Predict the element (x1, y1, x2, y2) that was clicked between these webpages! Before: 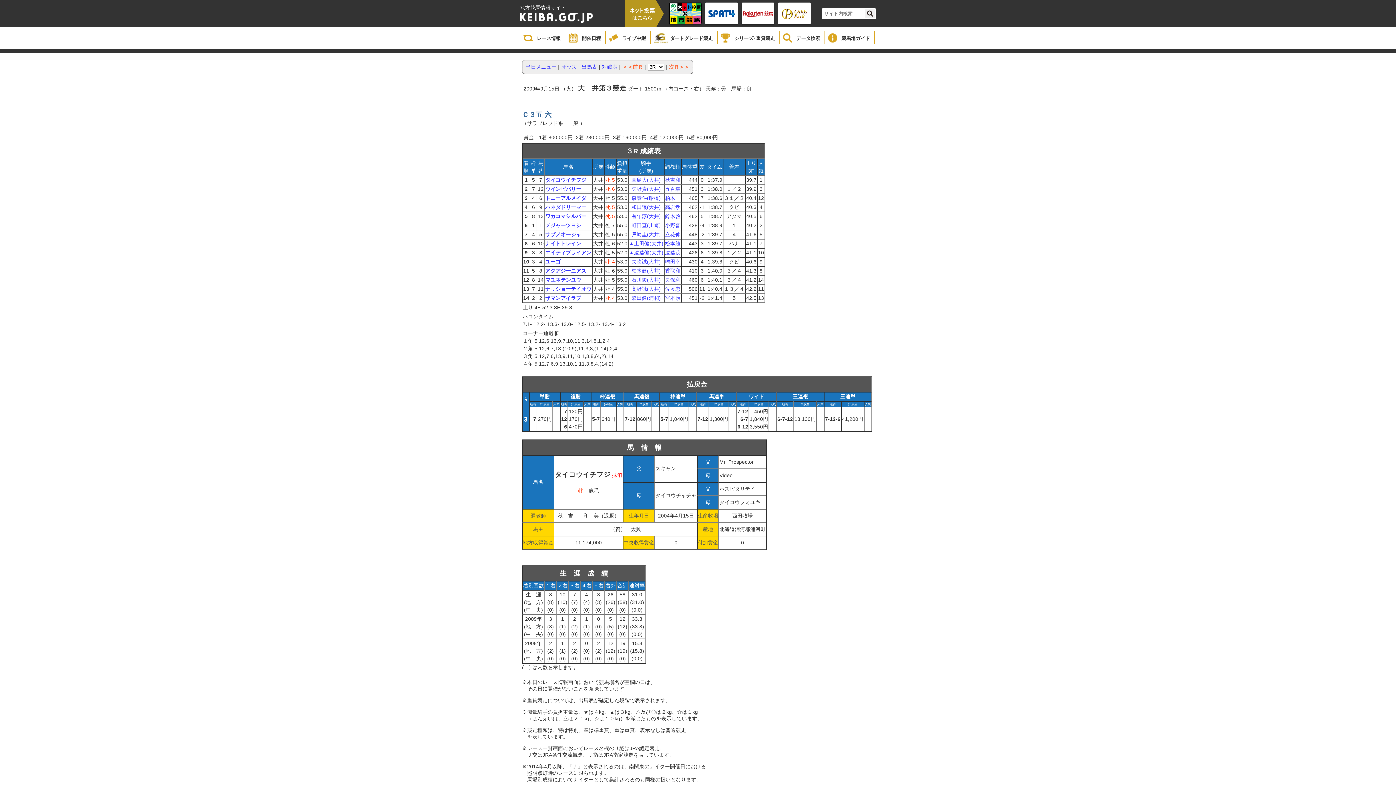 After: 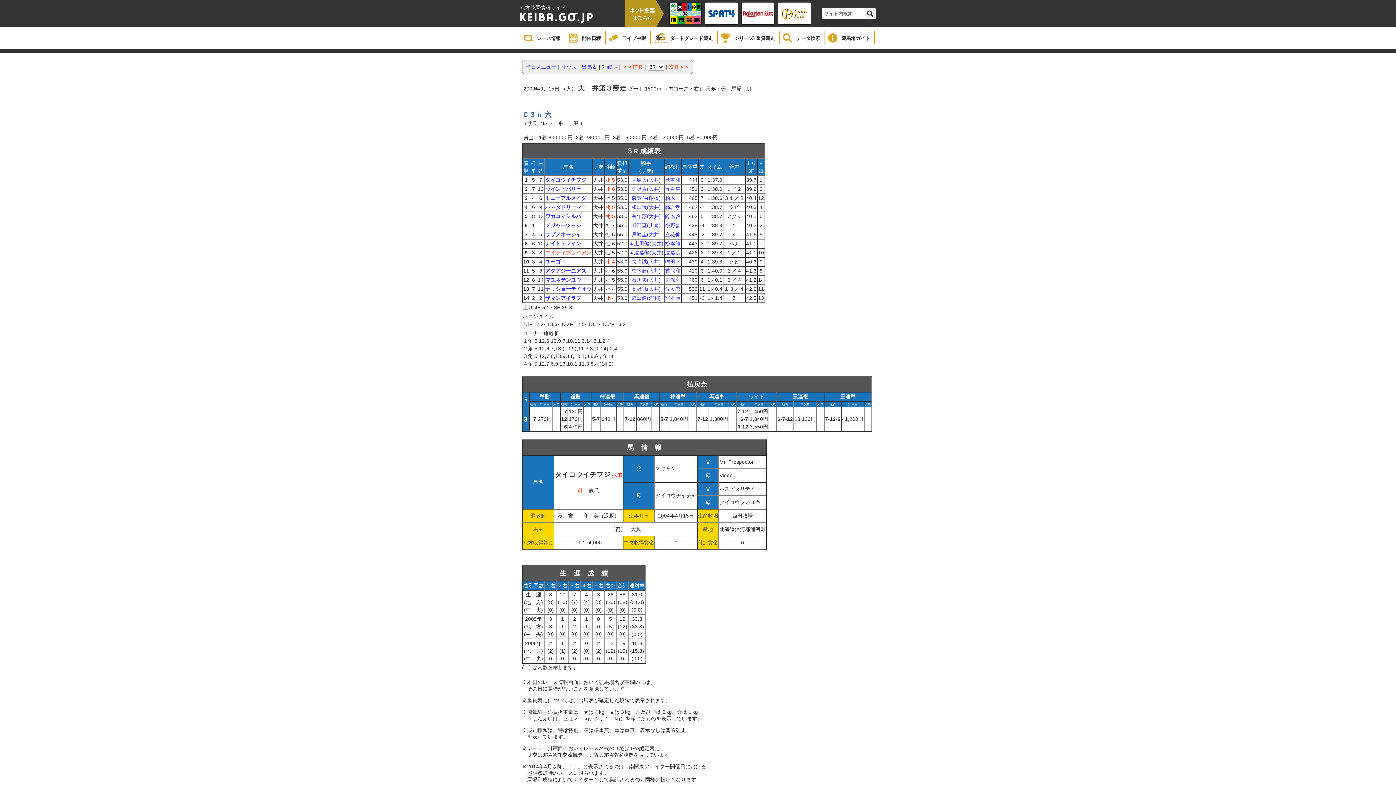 Action: label: エイティブライアン bbox: (545, 249, 591, 255)